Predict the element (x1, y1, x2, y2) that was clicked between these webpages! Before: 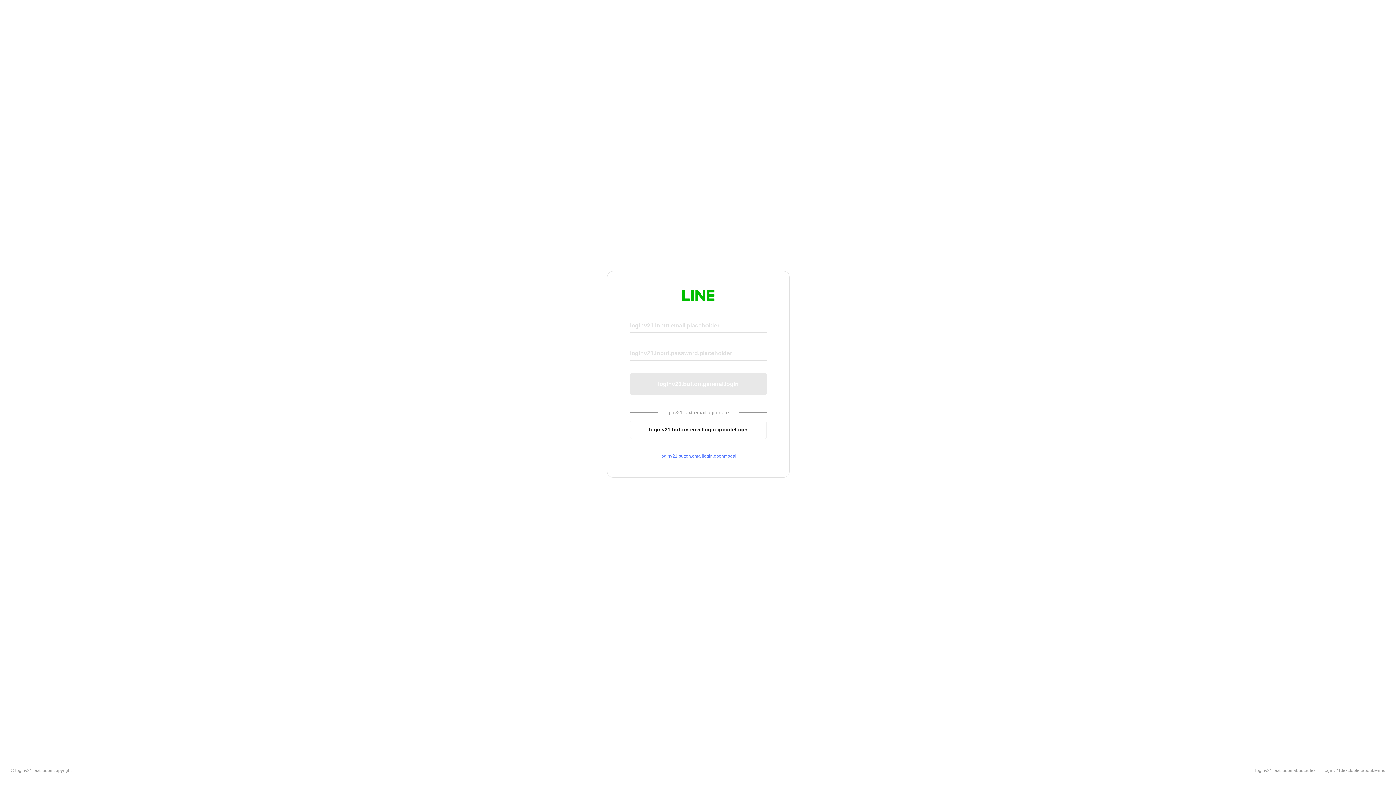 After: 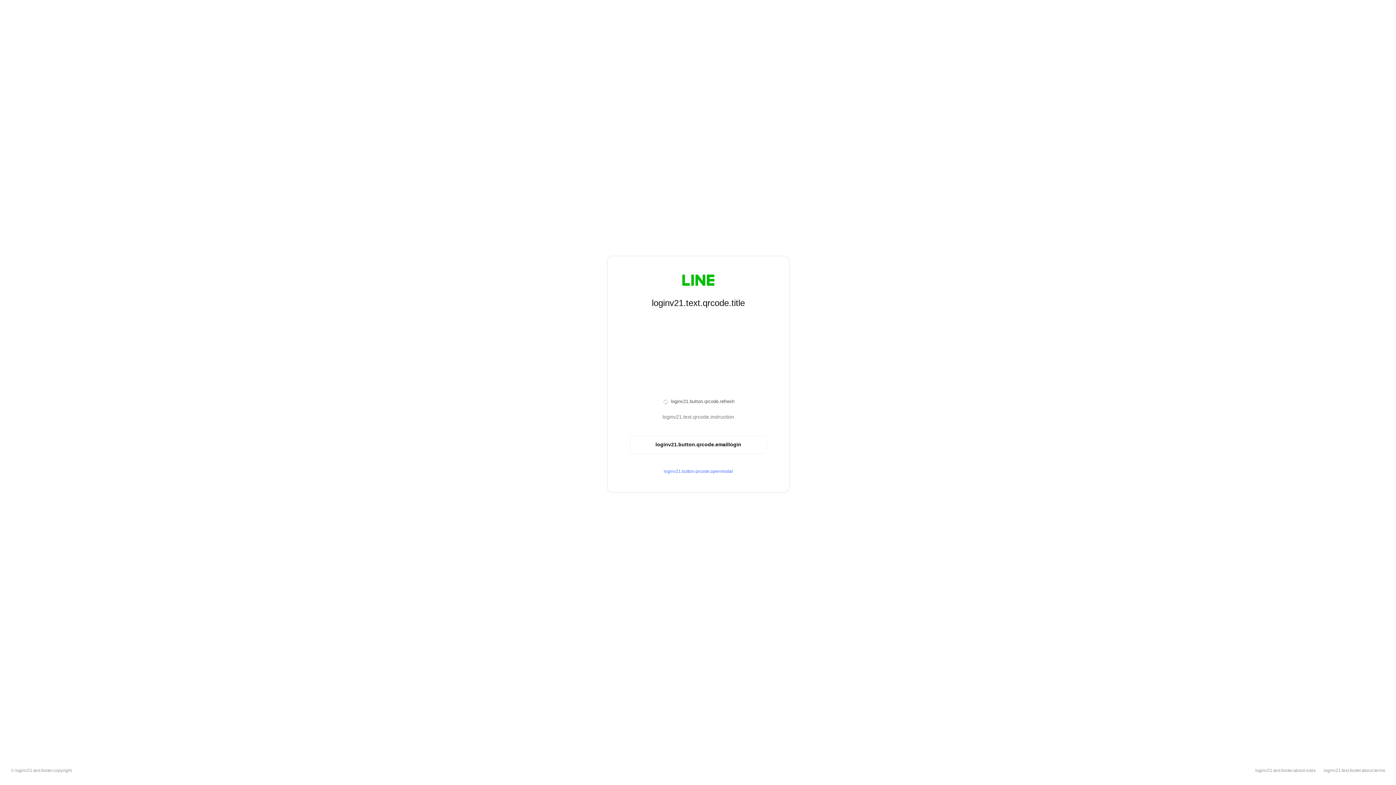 Action: label: loginv21.button.emaillogin.qrcodelogin bbox: (630, 420, 766, 439)